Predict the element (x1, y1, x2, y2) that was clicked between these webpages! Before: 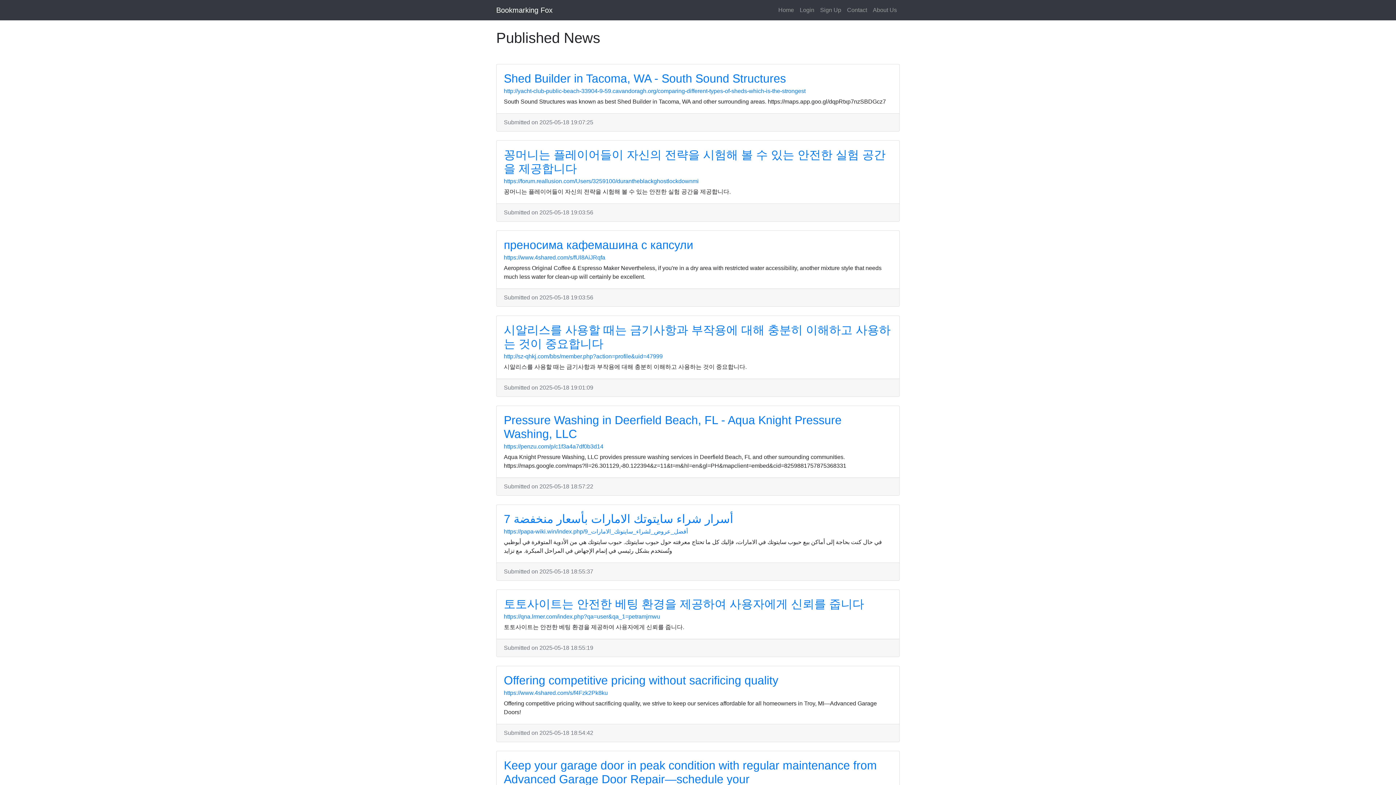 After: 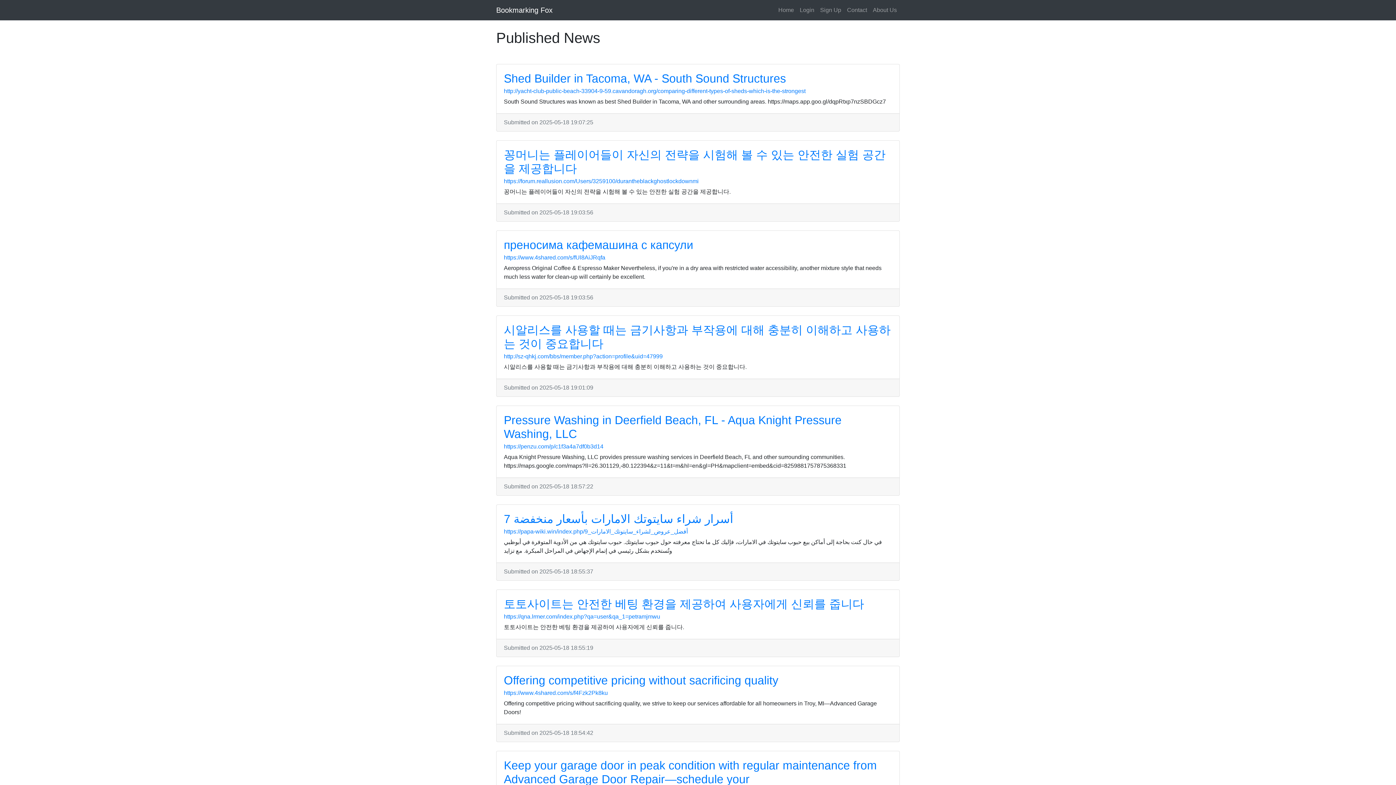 Action: label: Home bbox: (775, 2, 797, 17)